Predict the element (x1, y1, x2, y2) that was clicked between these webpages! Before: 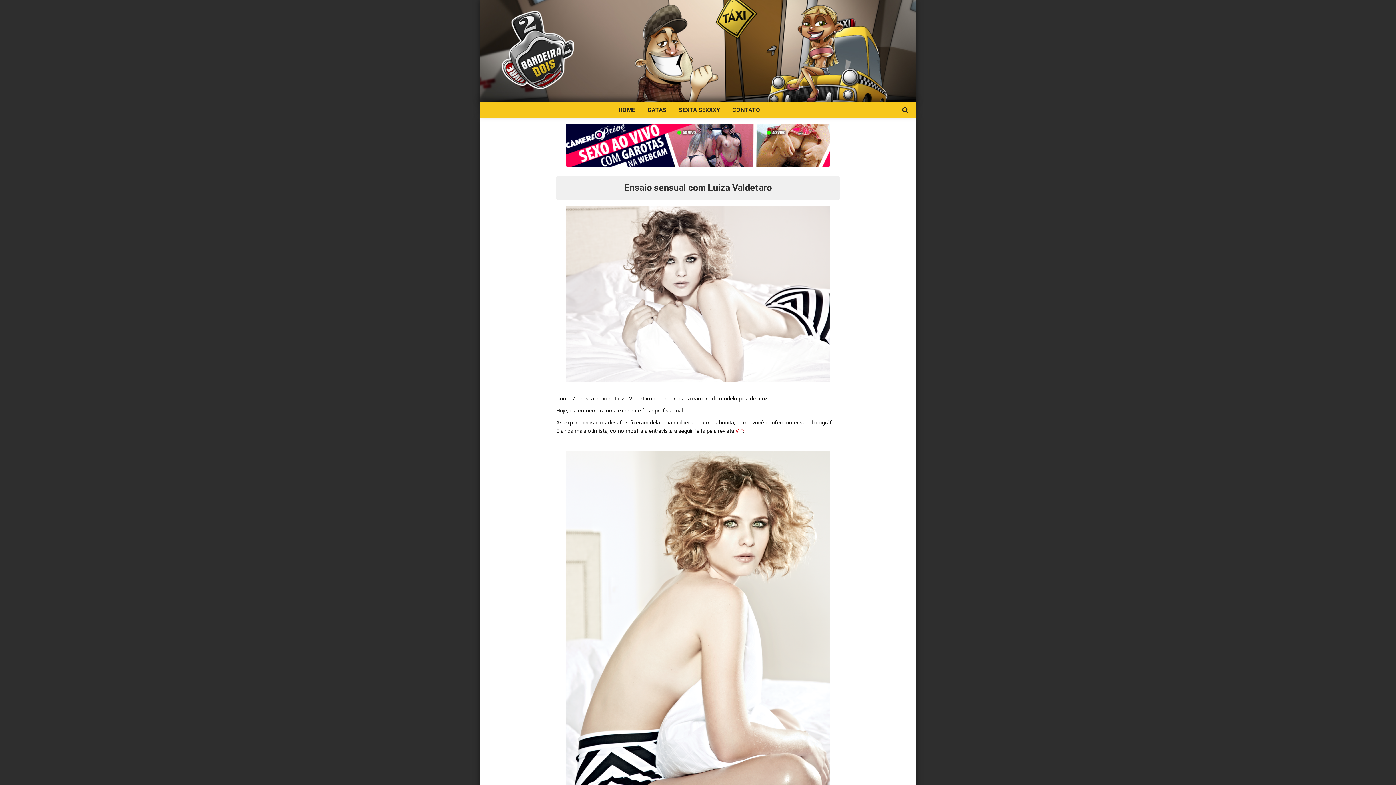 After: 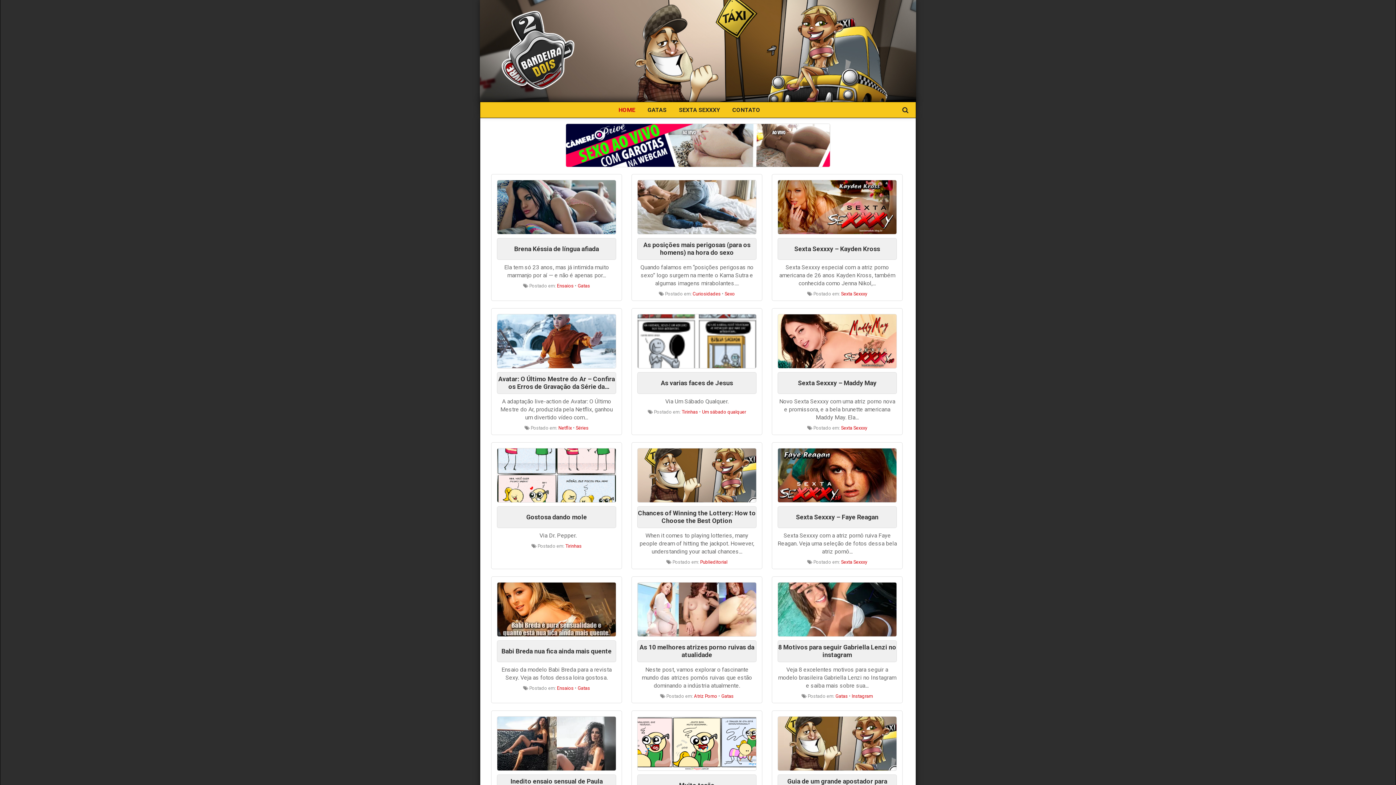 Action: bbox: (612, 101, 641, 118) label: HOME